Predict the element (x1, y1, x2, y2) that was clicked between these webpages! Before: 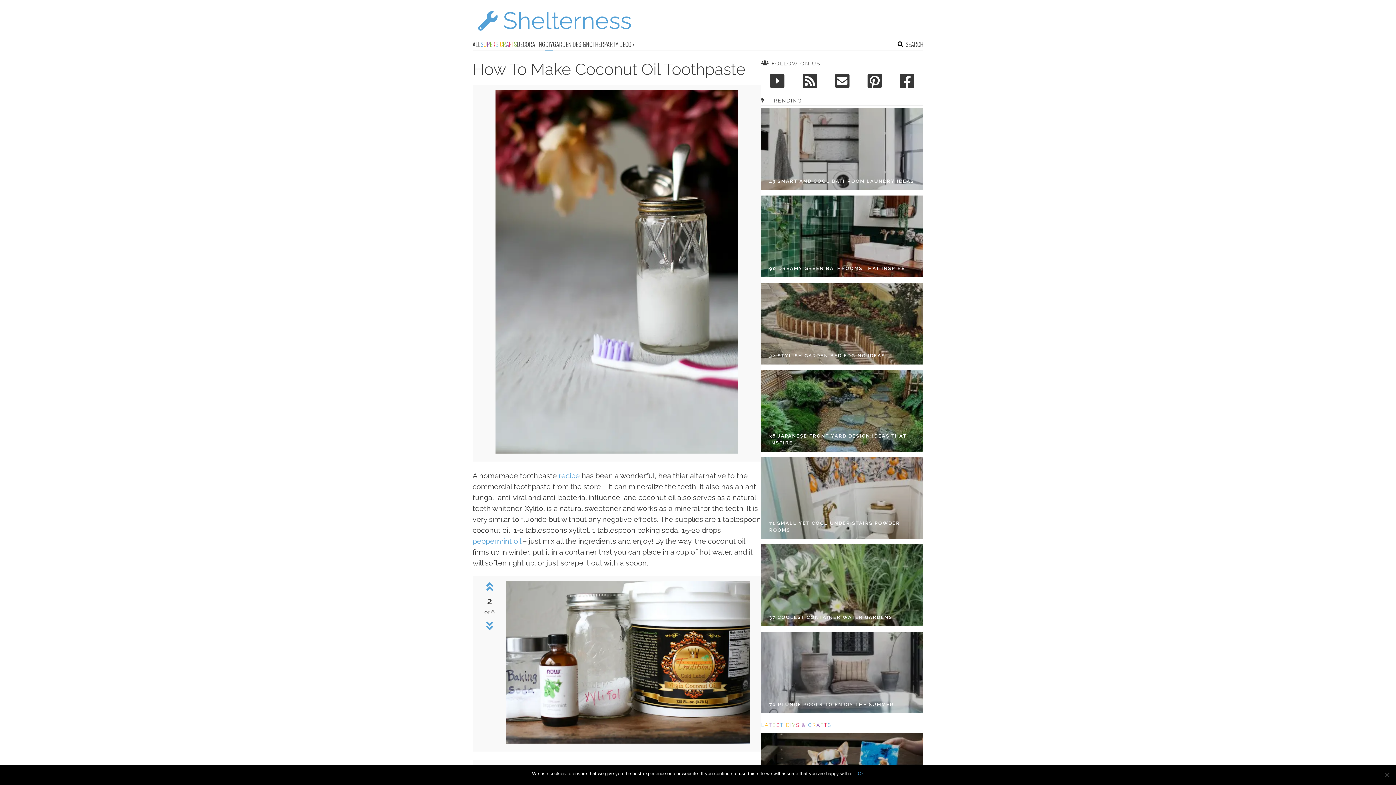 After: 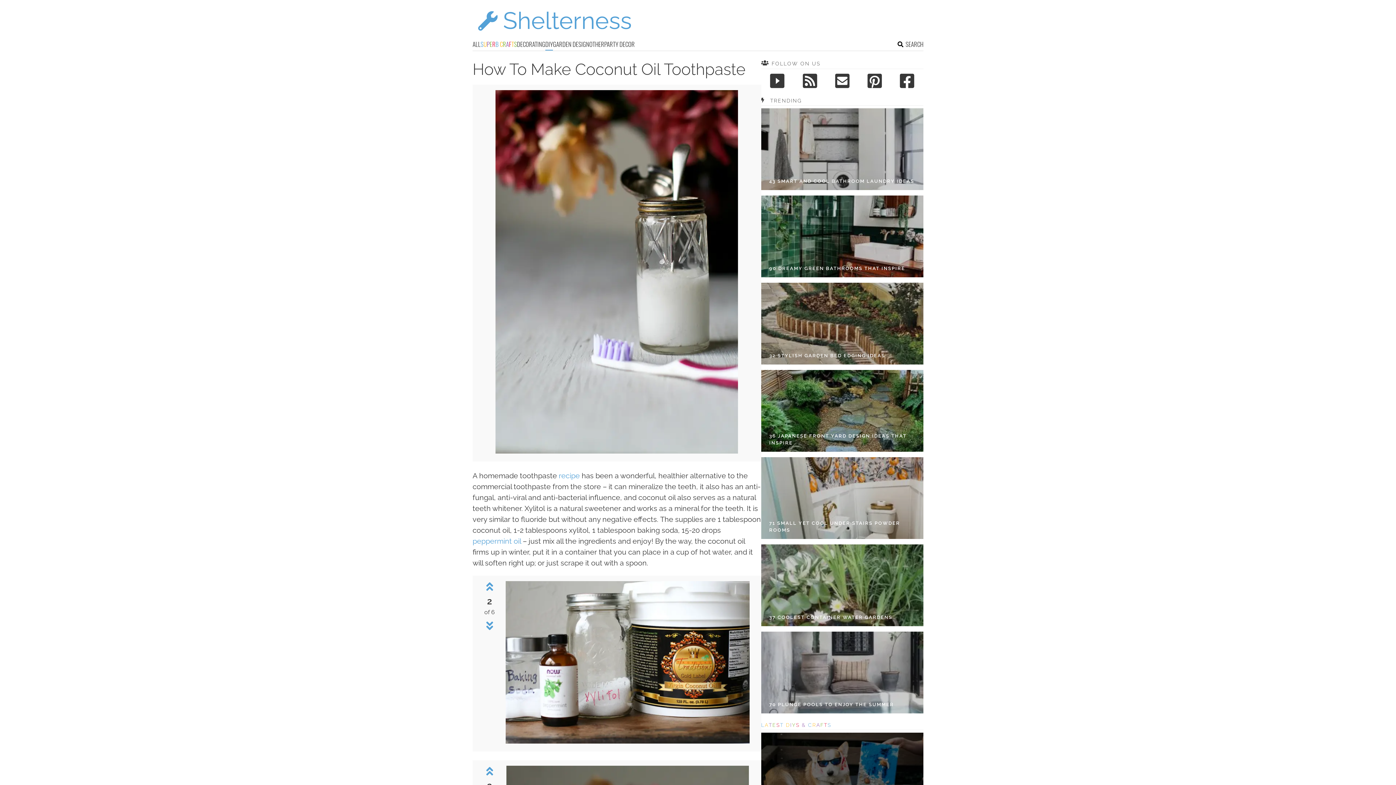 Action: label: Ok bbox: (858, 770, 864, 777)